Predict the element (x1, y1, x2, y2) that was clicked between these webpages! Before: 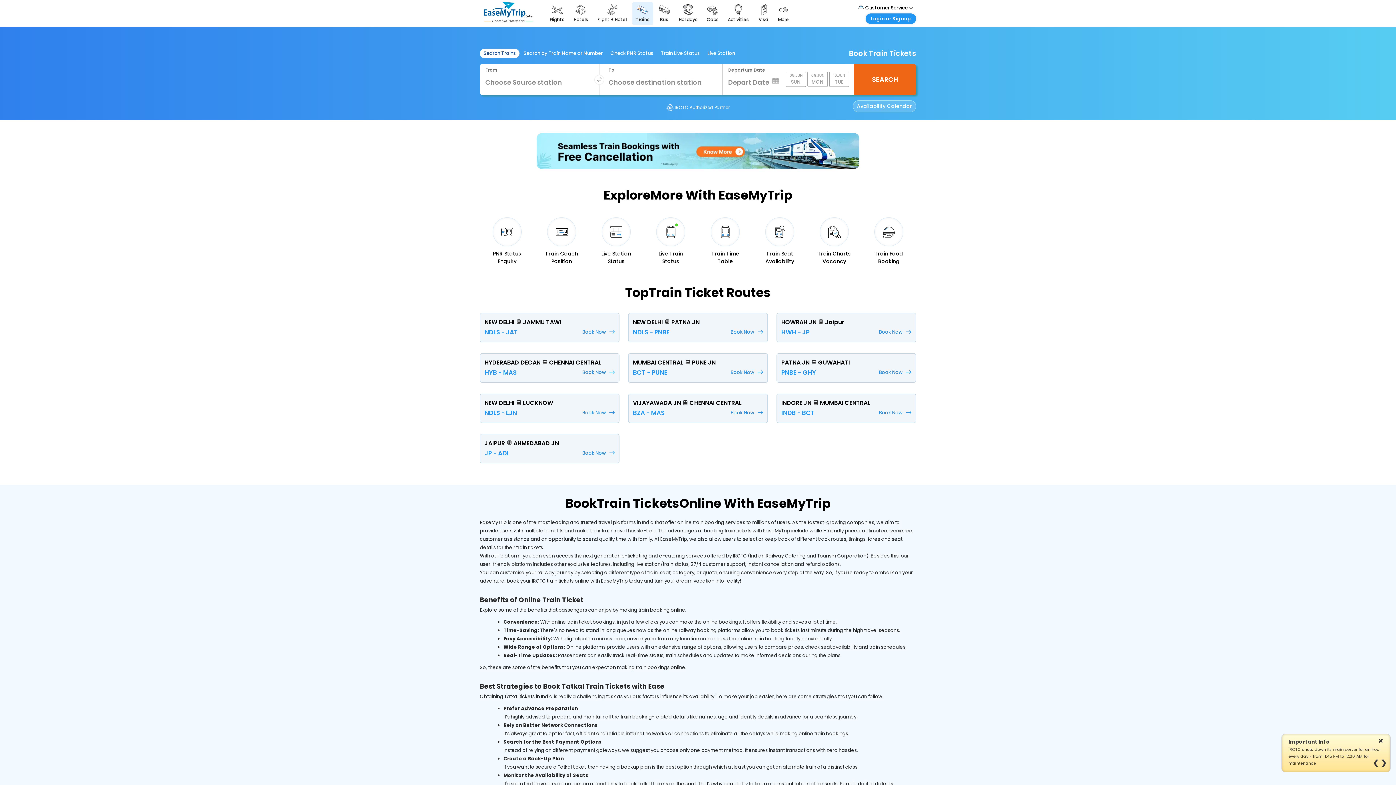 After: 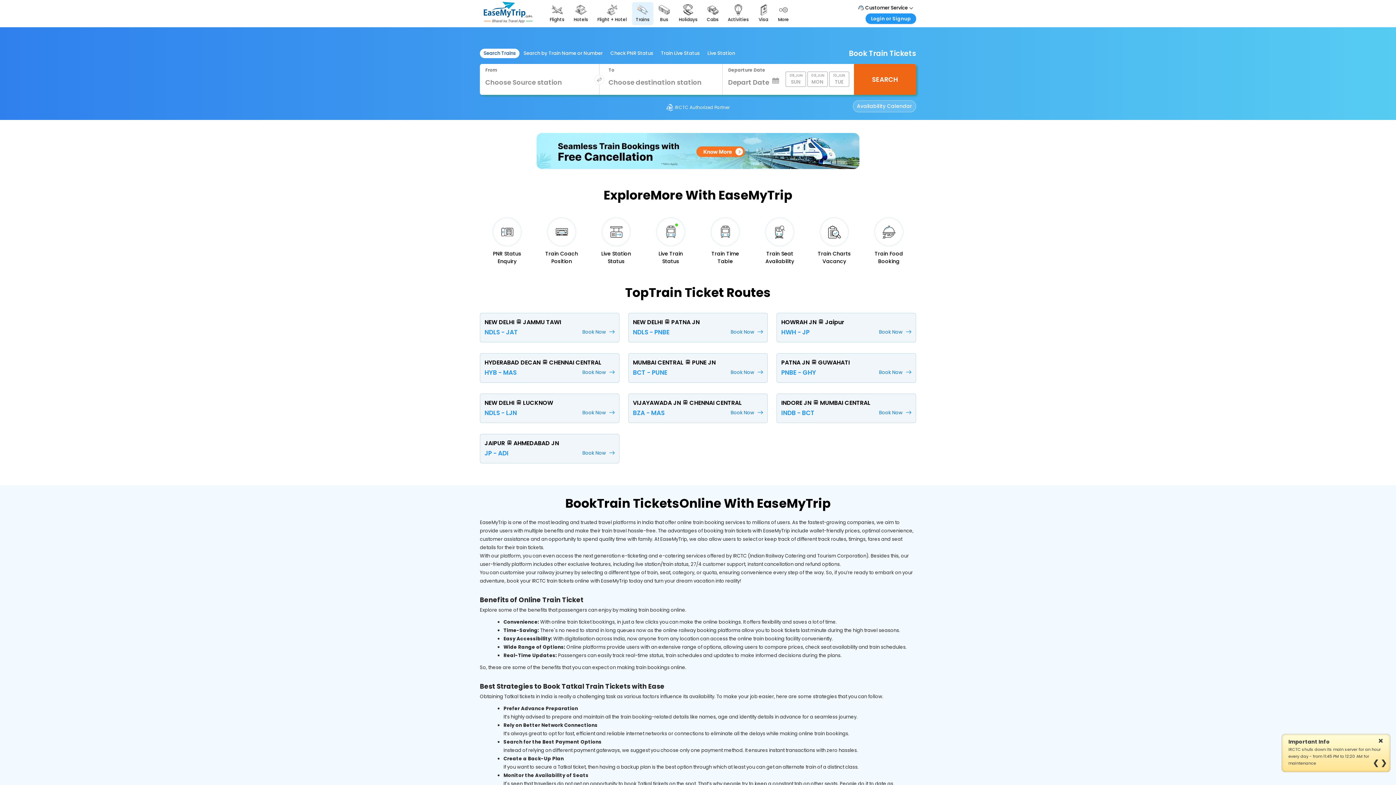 Action: bbox: (632, 2, 653, 25) label: Trains